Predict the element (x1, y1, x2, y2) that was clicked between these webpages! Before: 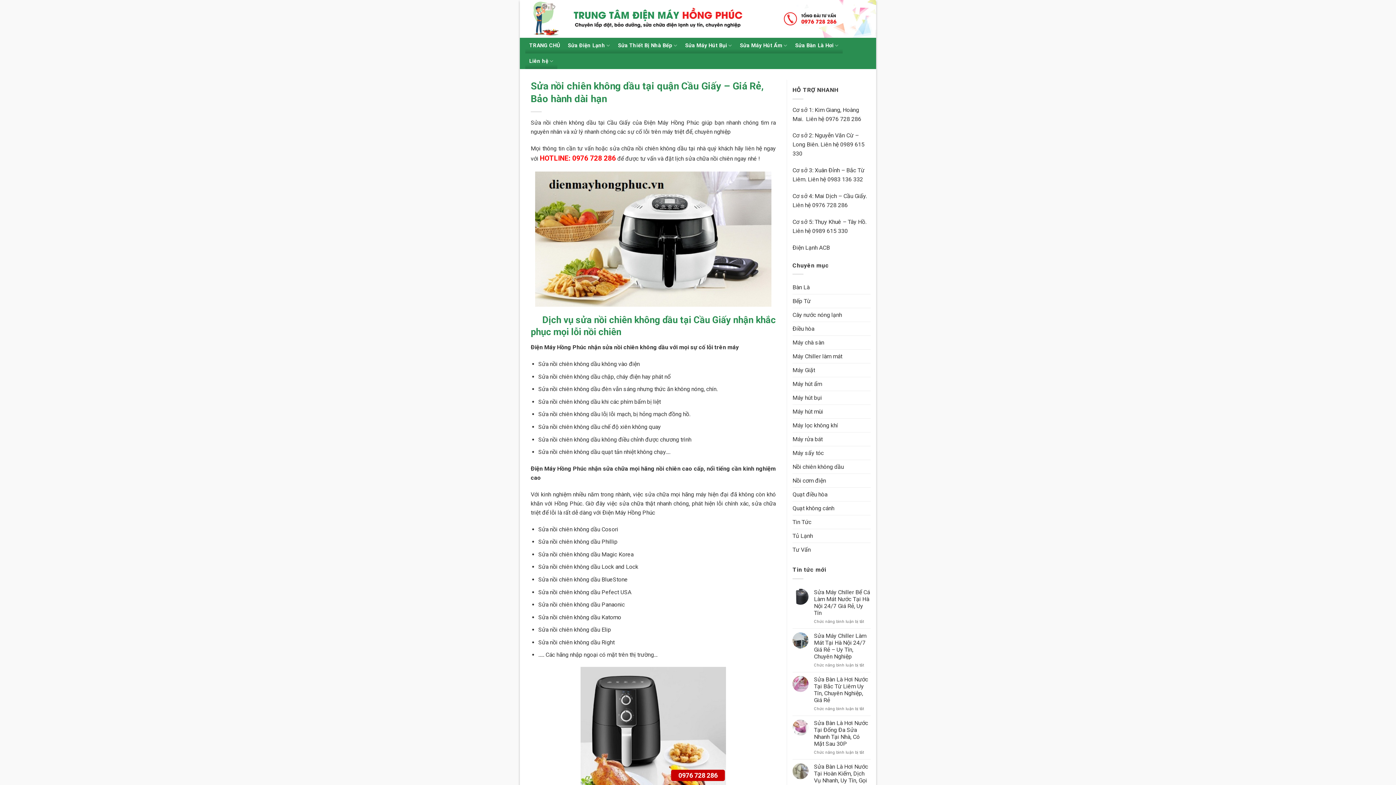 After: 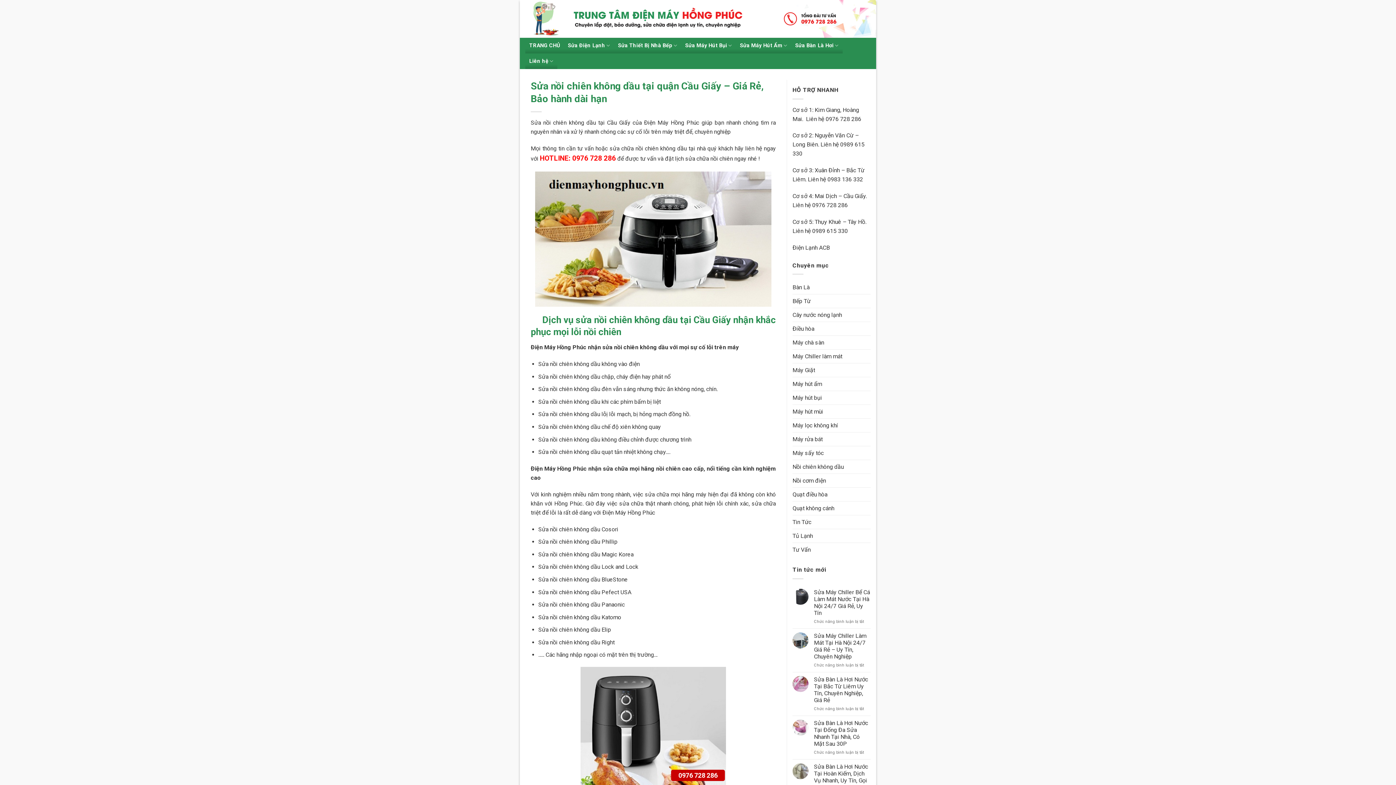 Action: bbox: (671, 770, 725, 781) label: 0976 728 286